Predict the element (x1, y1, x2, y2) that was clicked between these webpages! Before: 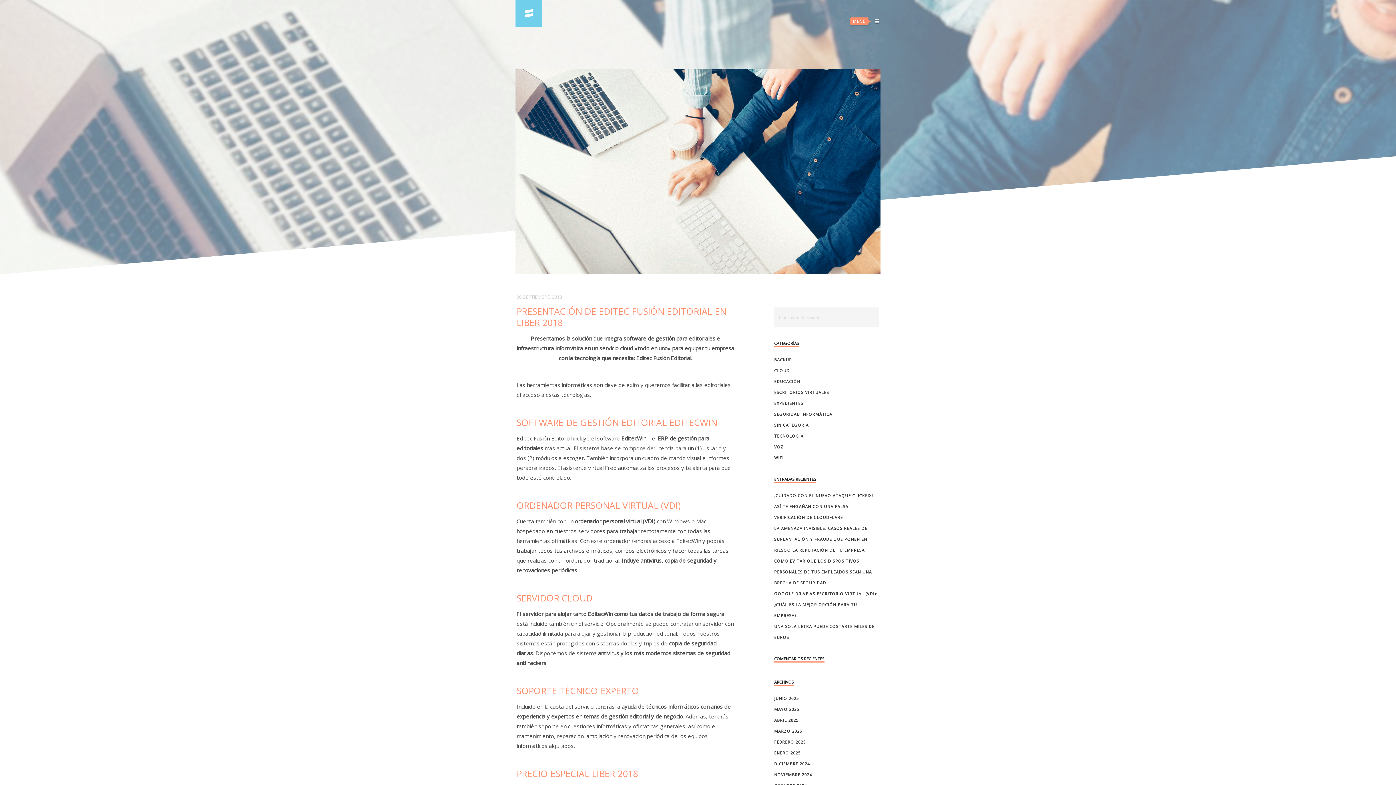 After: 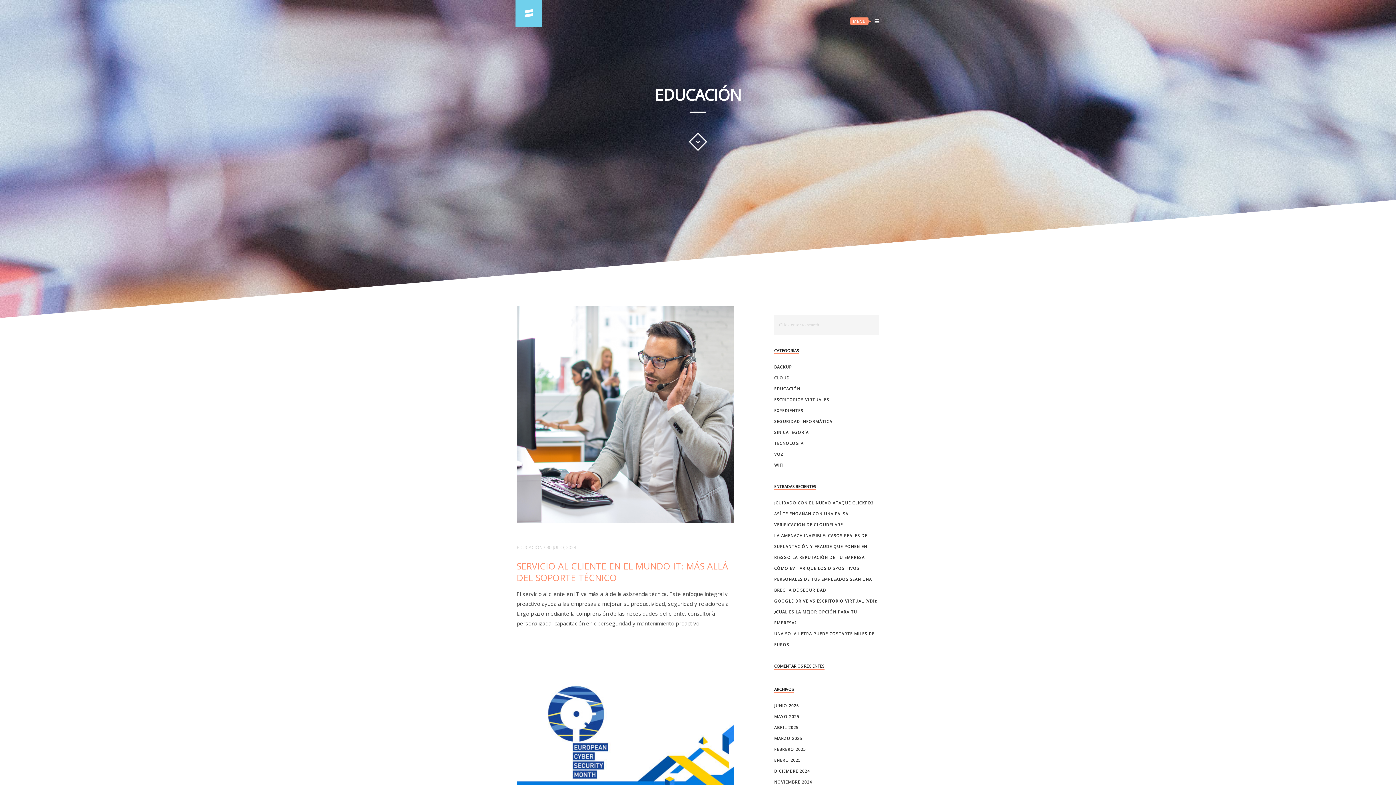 Action: bbox: (774, 378, 800, 384) label: EDUCACIÓN